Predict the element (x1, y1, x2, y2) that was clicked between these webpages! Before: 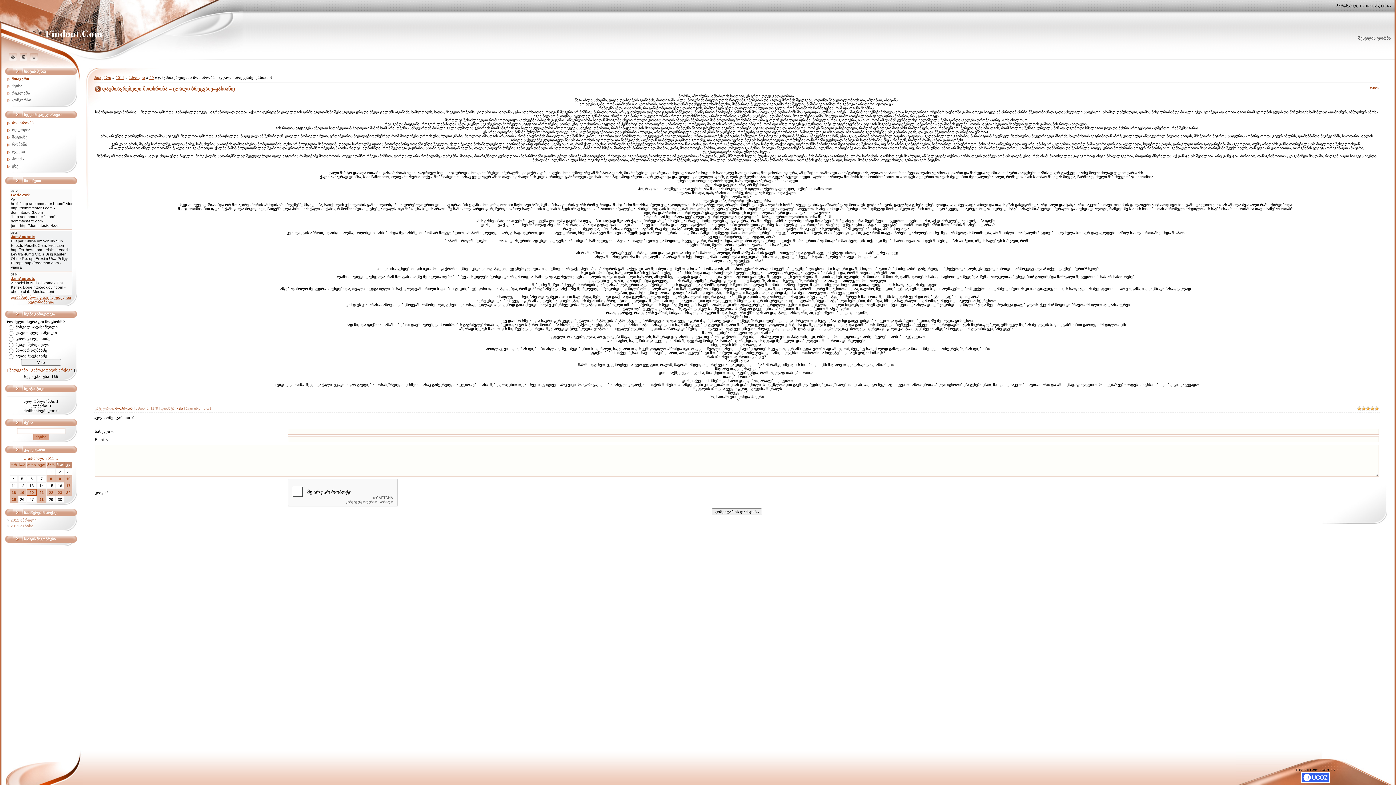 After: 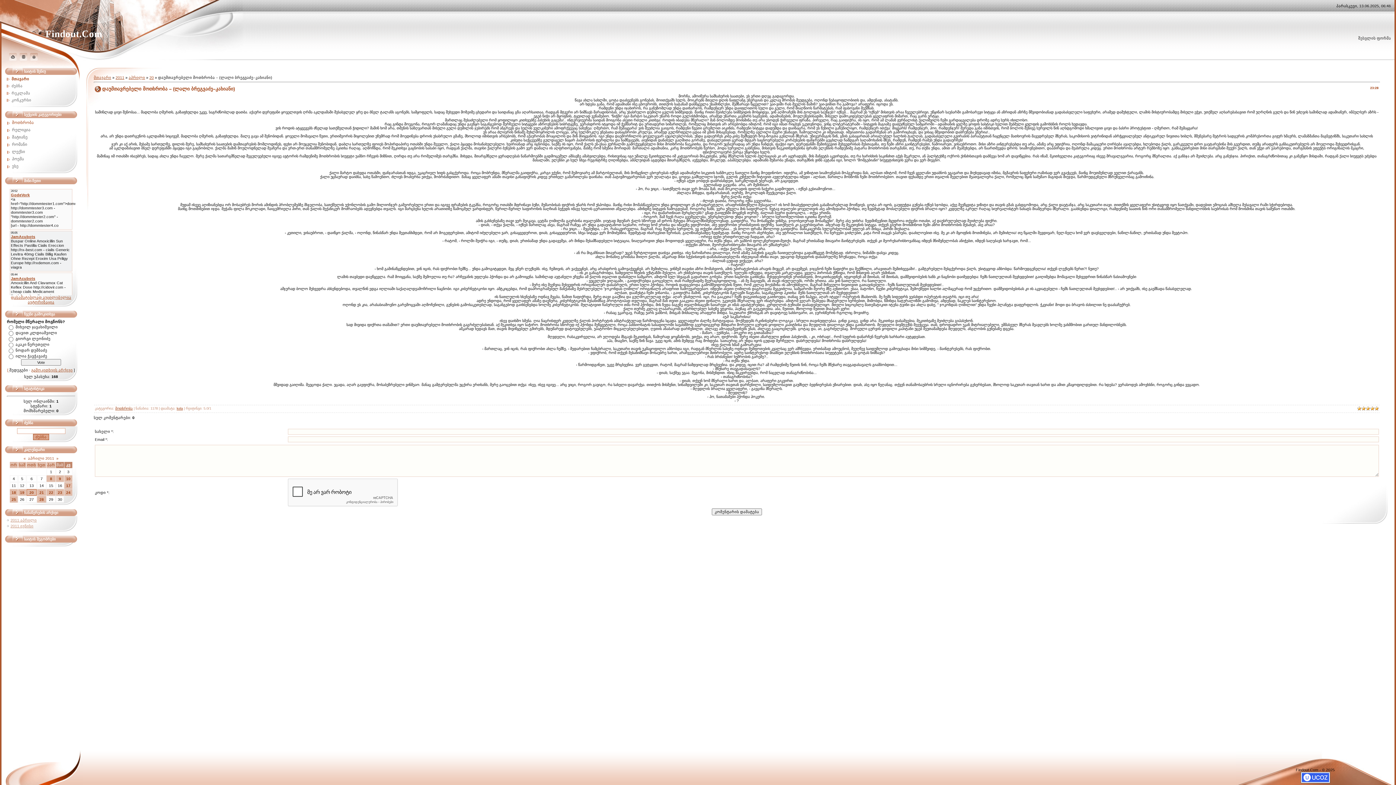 Action: label: შედეგები bbox: (9, 368, 28, 372)